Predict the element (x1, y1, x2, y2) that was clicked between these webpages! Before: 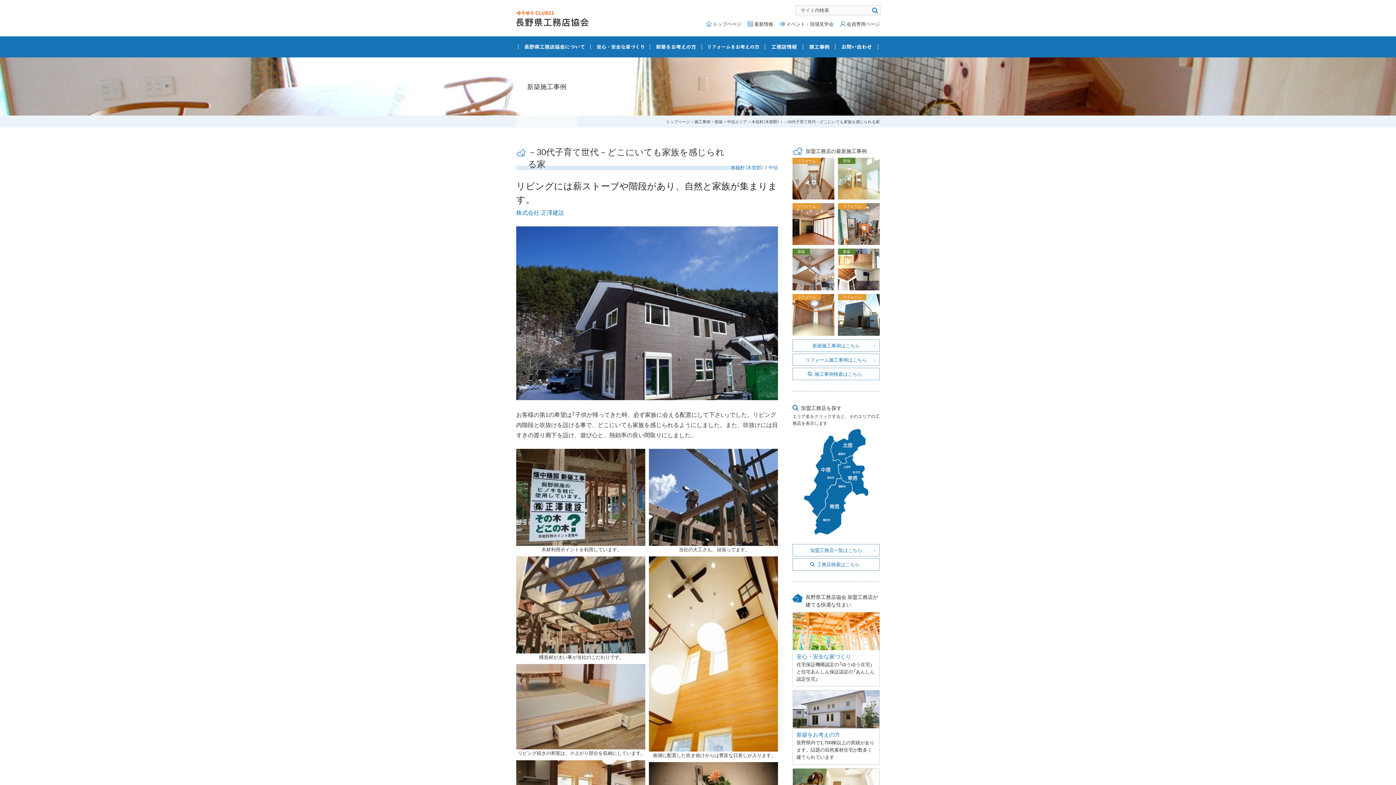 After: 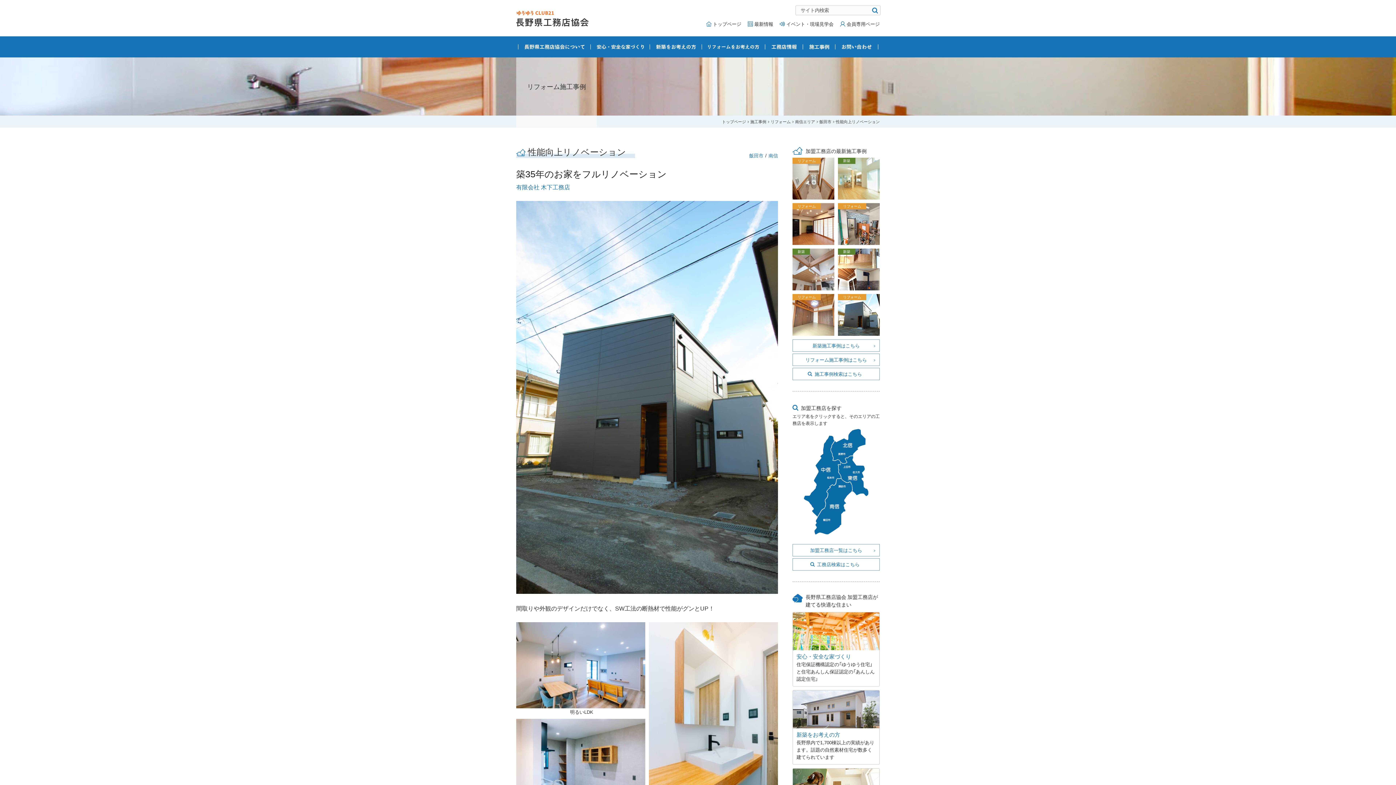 Action: bbox: (838, 294, 880, 336) label: リフォーム